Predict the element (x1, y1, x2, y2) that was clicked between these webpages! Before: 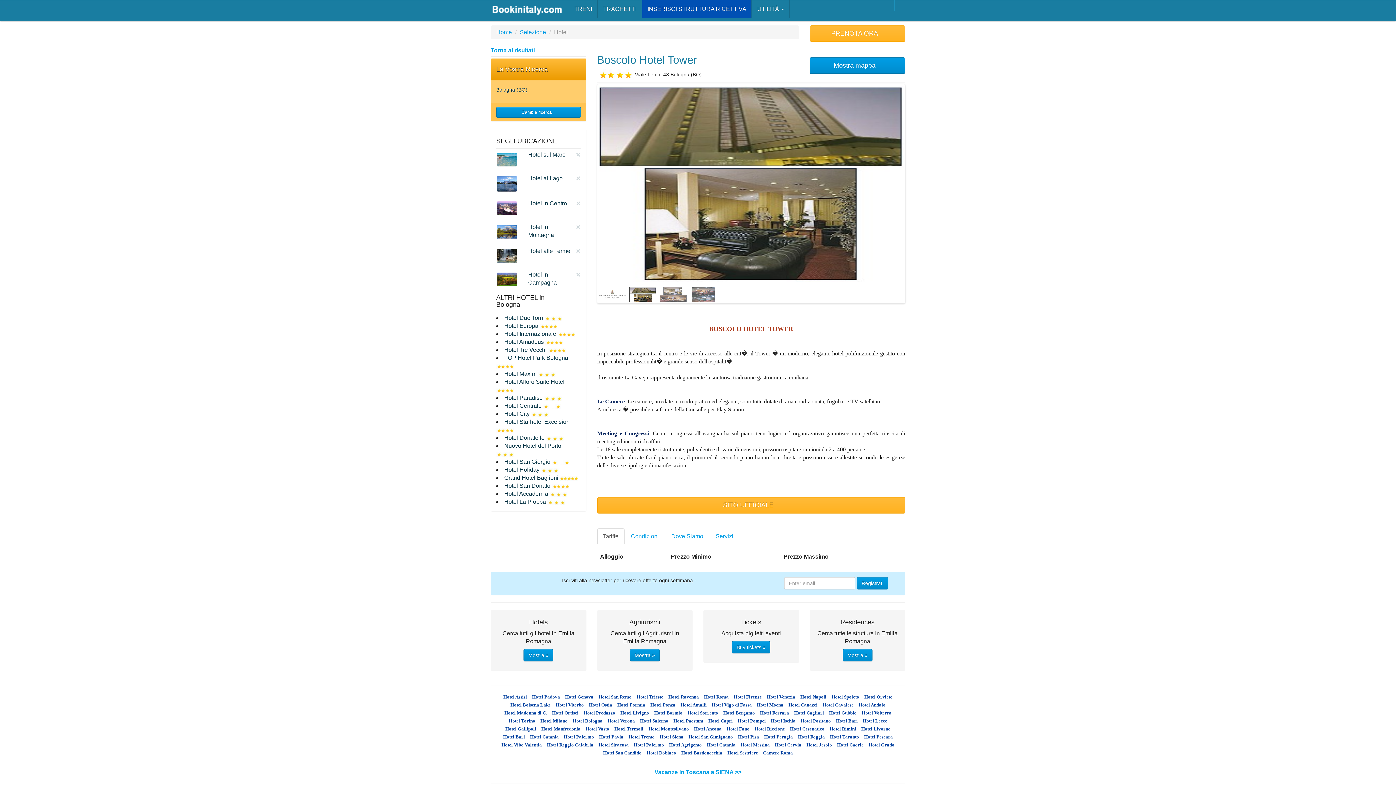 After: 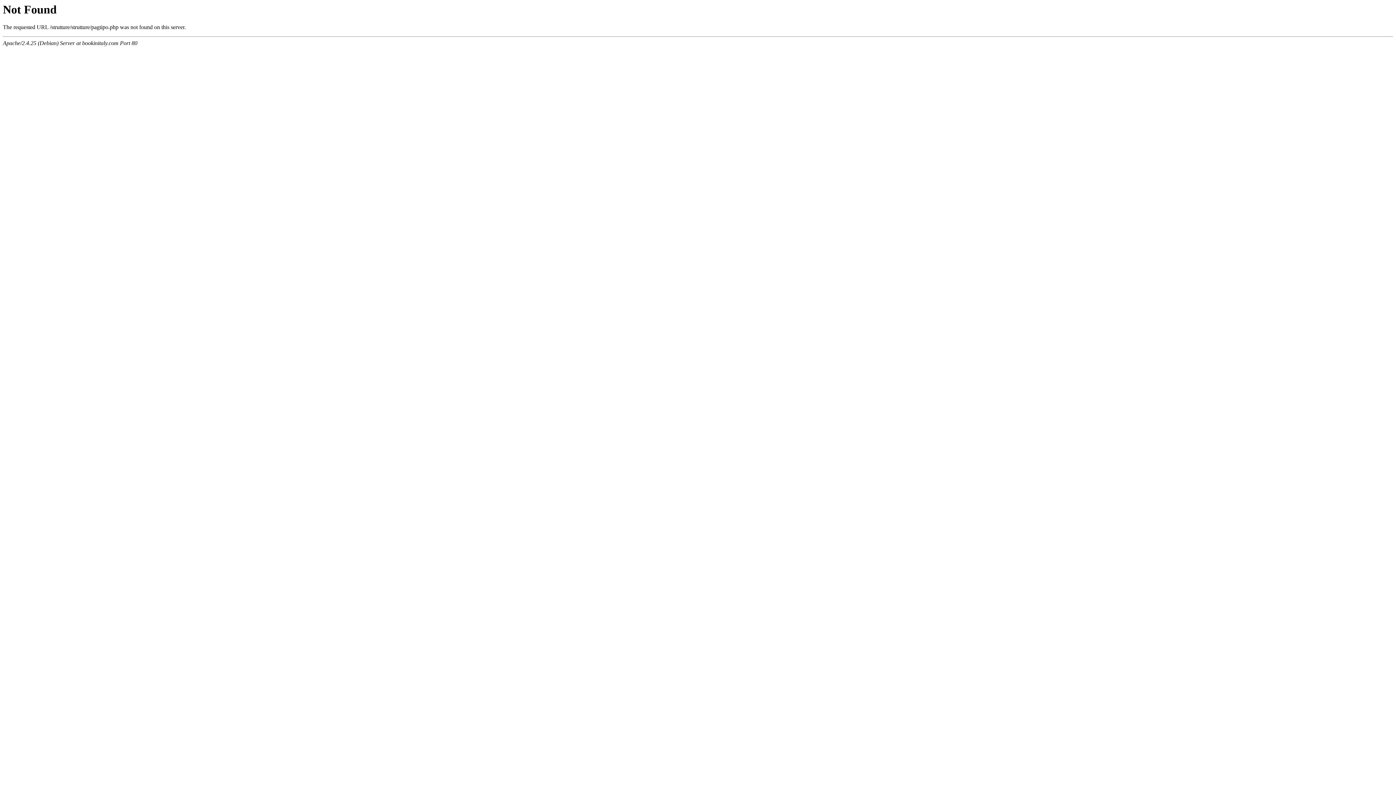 Action: bbox: (740, 741, 770, 748) label: Hotel Messina